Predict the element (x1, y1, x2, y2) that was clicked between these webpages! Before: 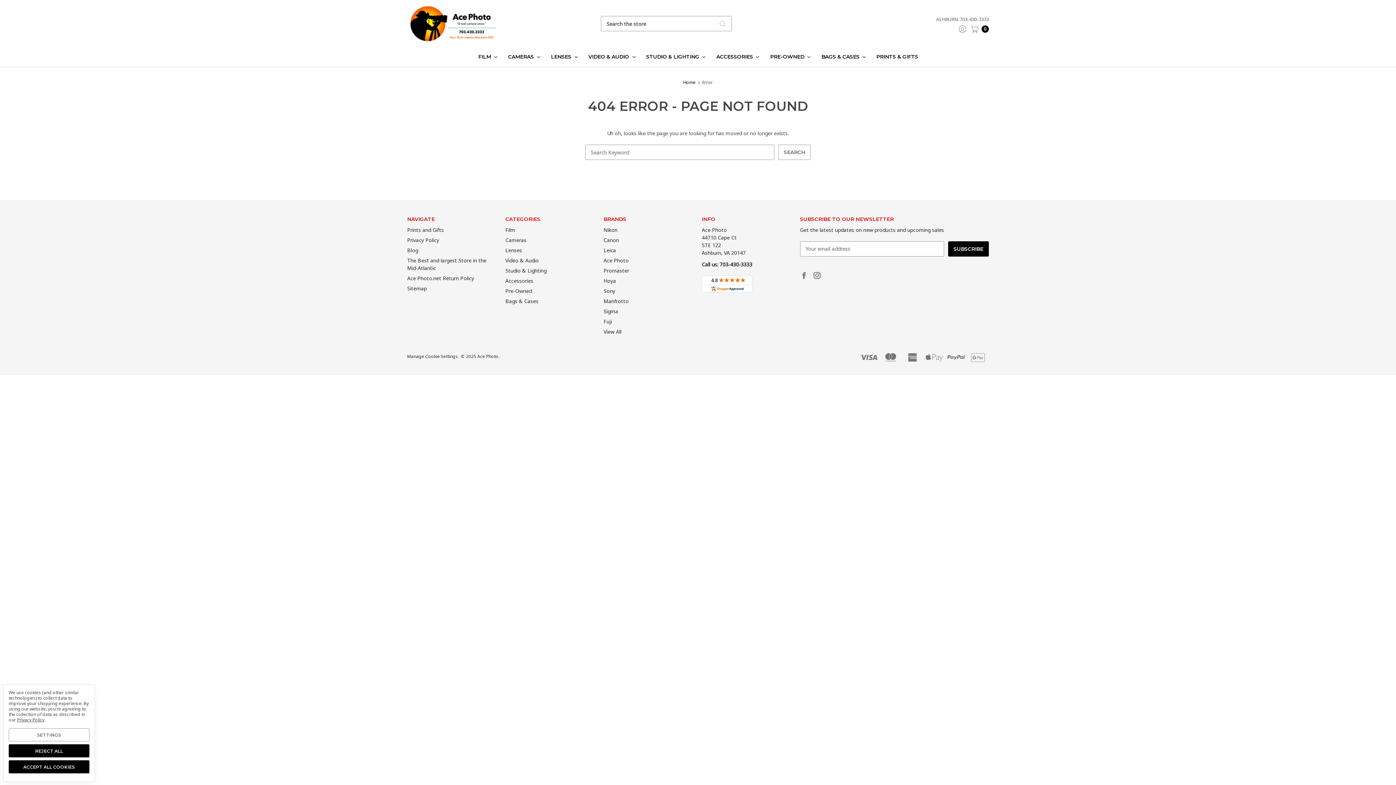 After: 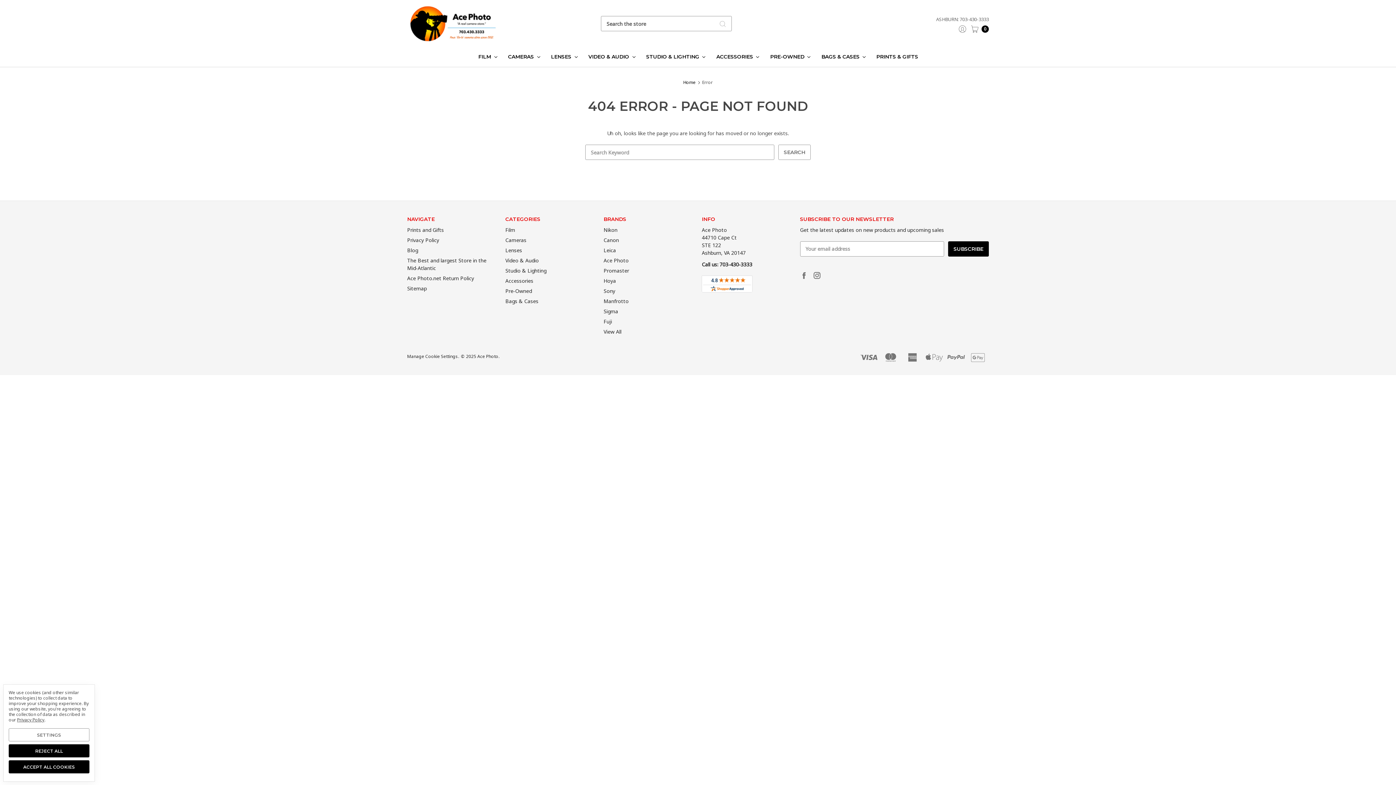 Action: bbox: (17, 717, 44, 723) label: Privacy Policy